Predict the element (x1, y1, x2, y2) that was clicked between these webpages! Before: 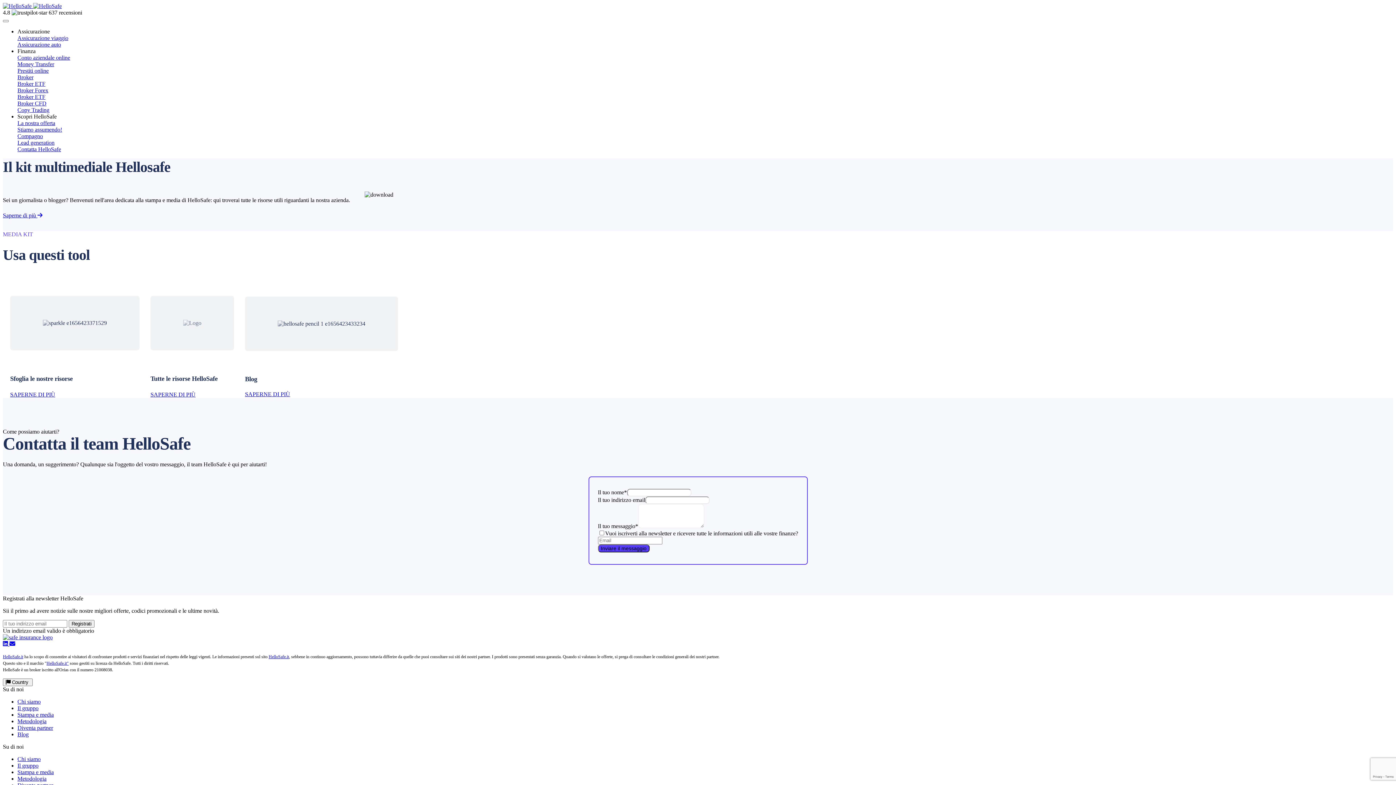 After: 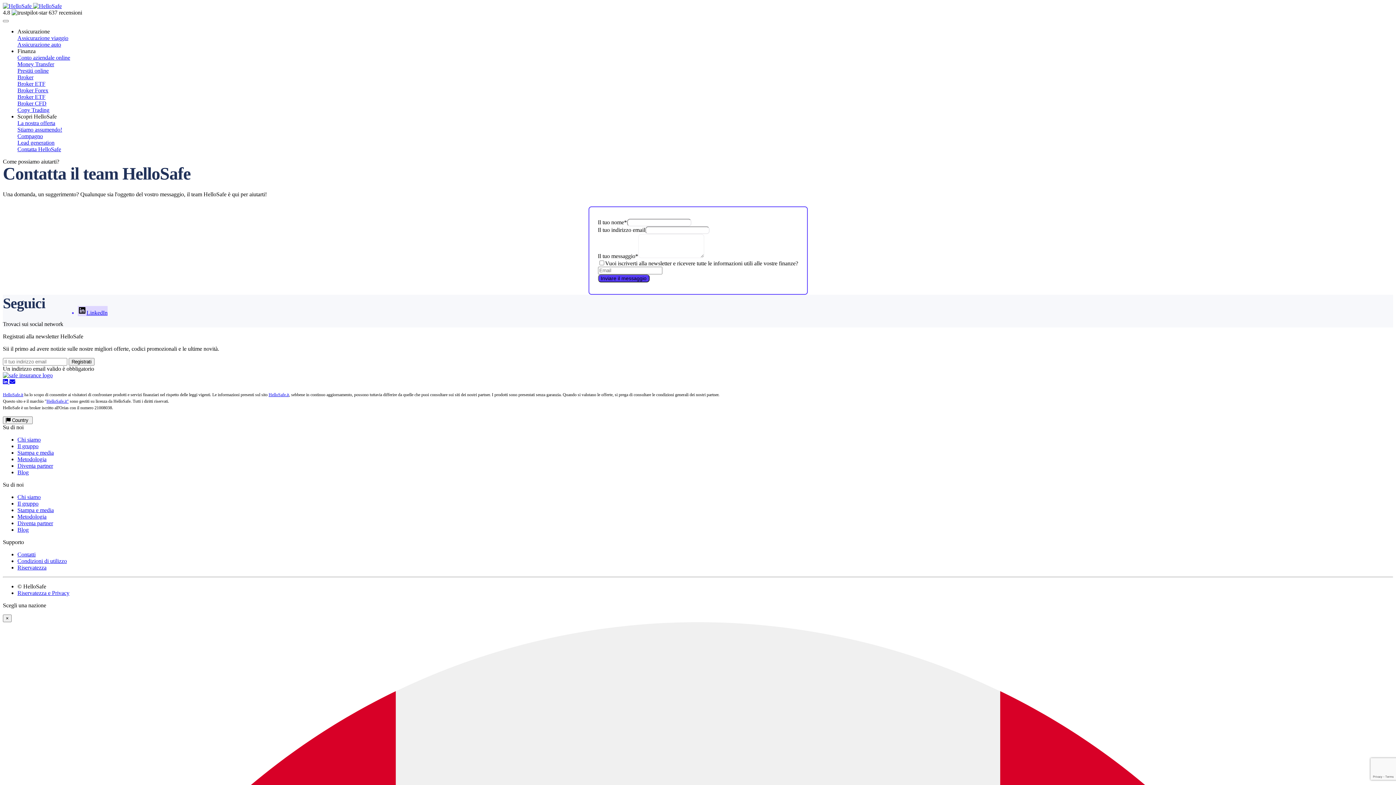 Action: bbox: (9, 641, 15, 647)